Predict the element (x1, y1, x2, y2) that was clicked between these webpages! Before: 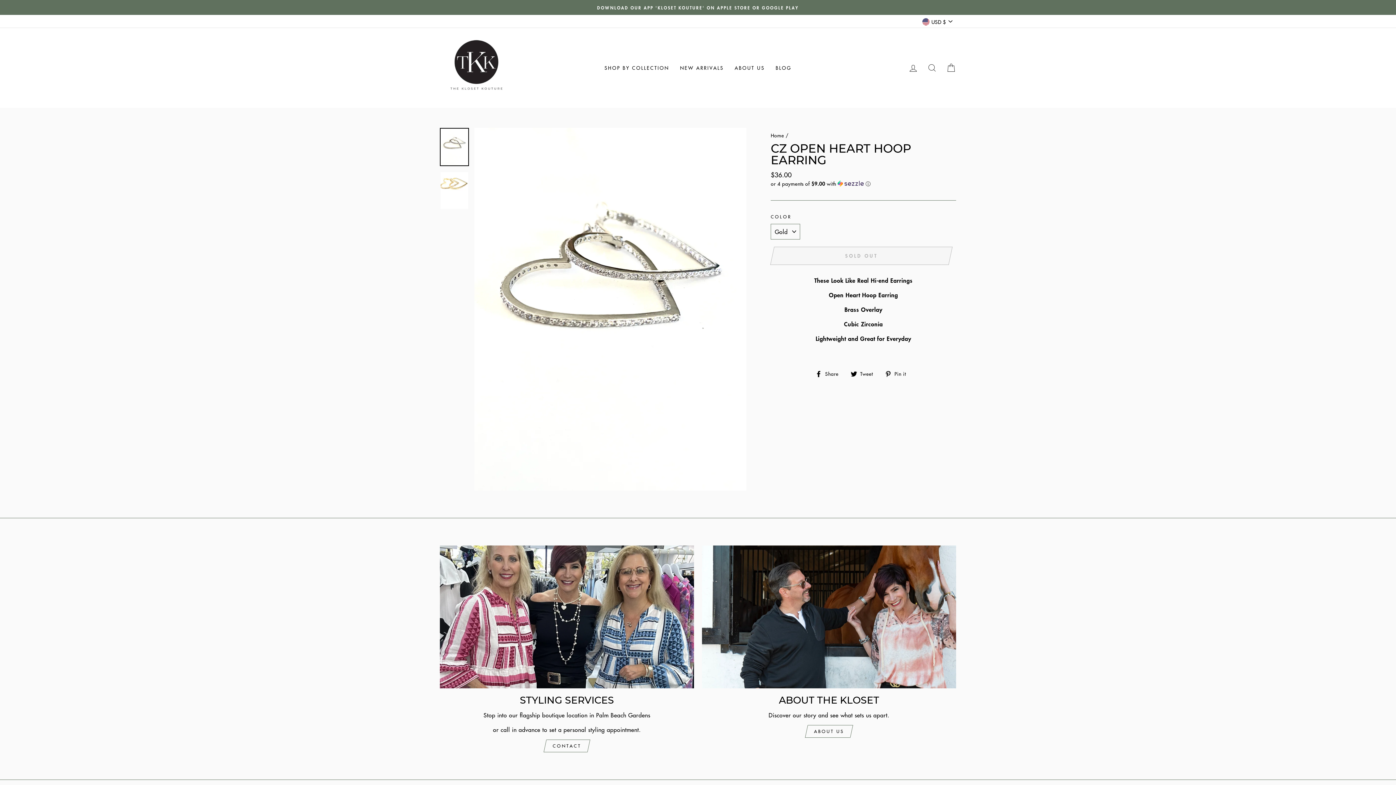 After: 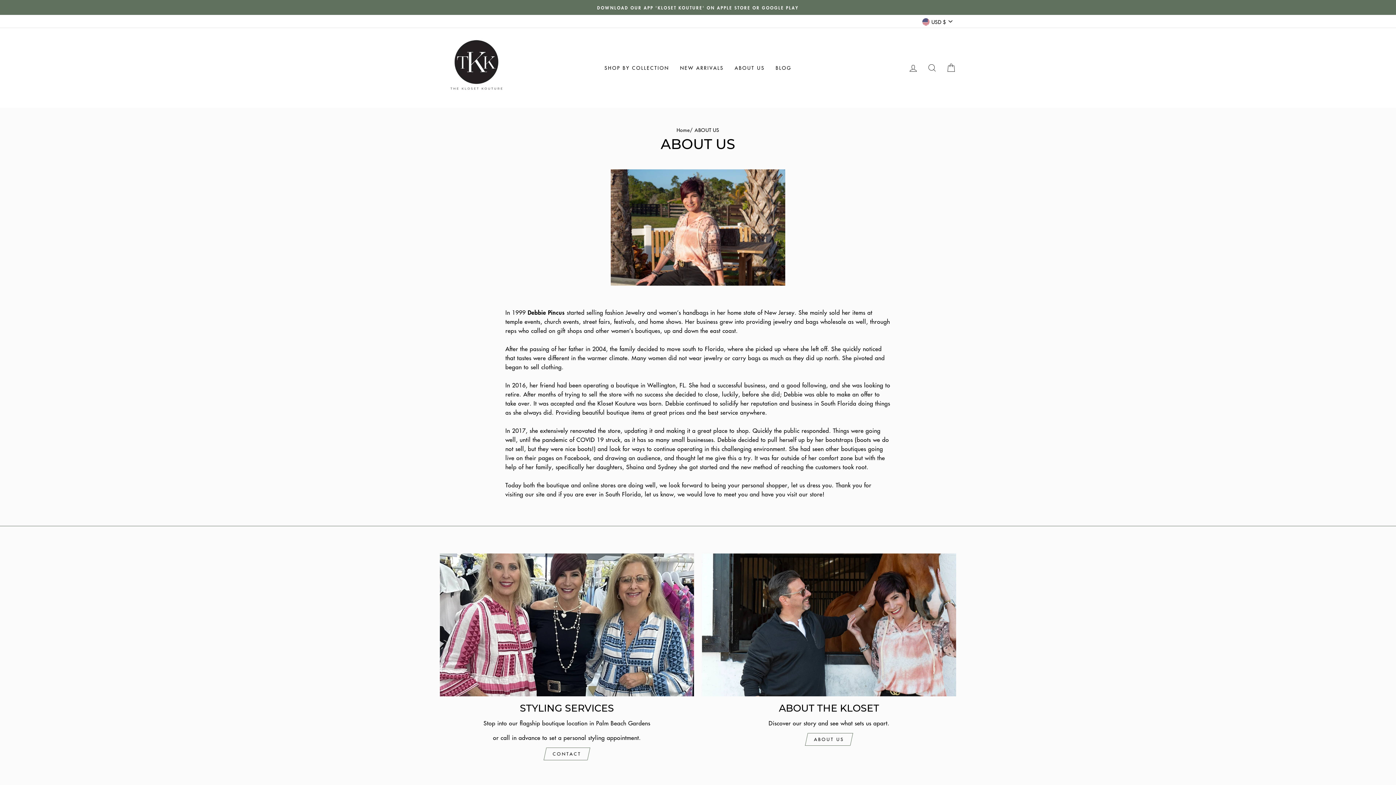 Action: label: ABOUT the kloset bbox: (702, 545, 956, 688)